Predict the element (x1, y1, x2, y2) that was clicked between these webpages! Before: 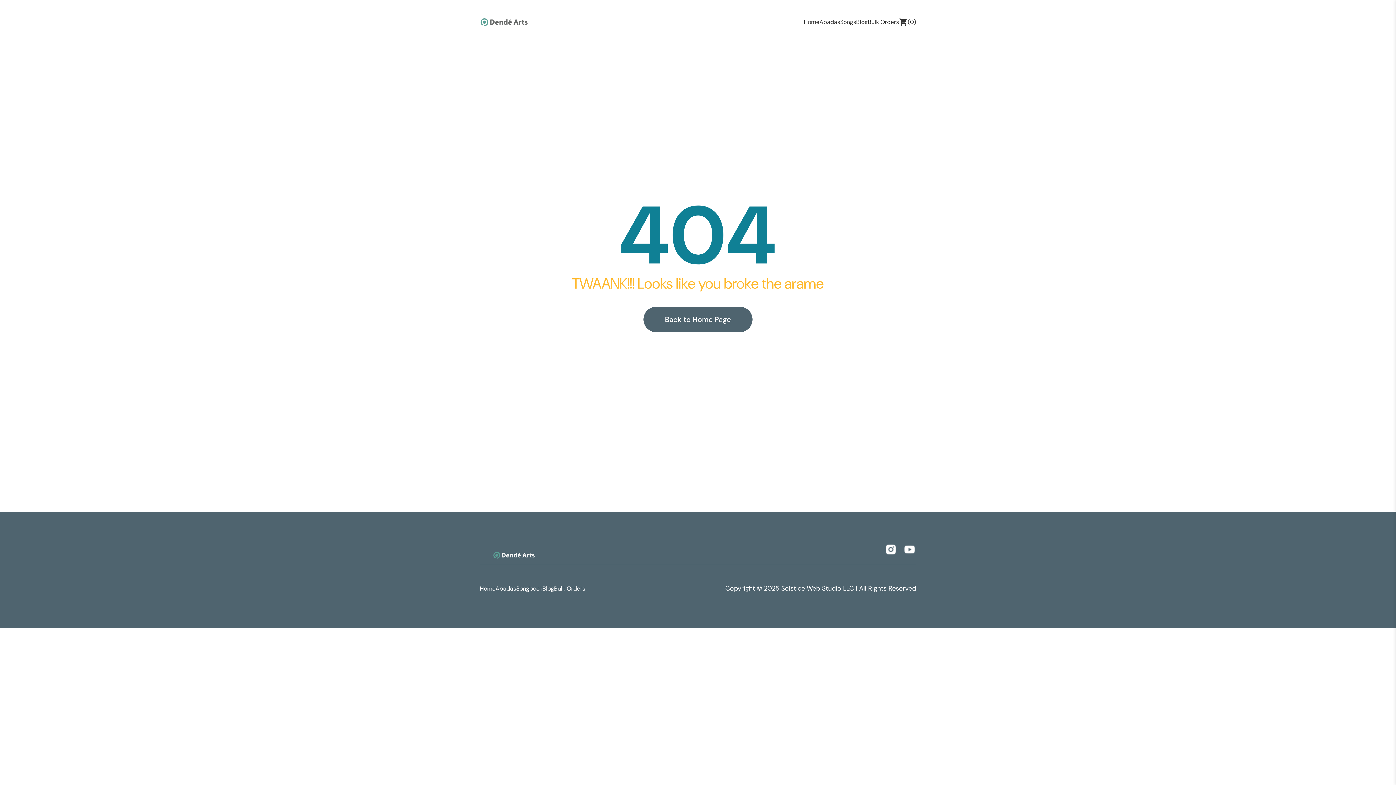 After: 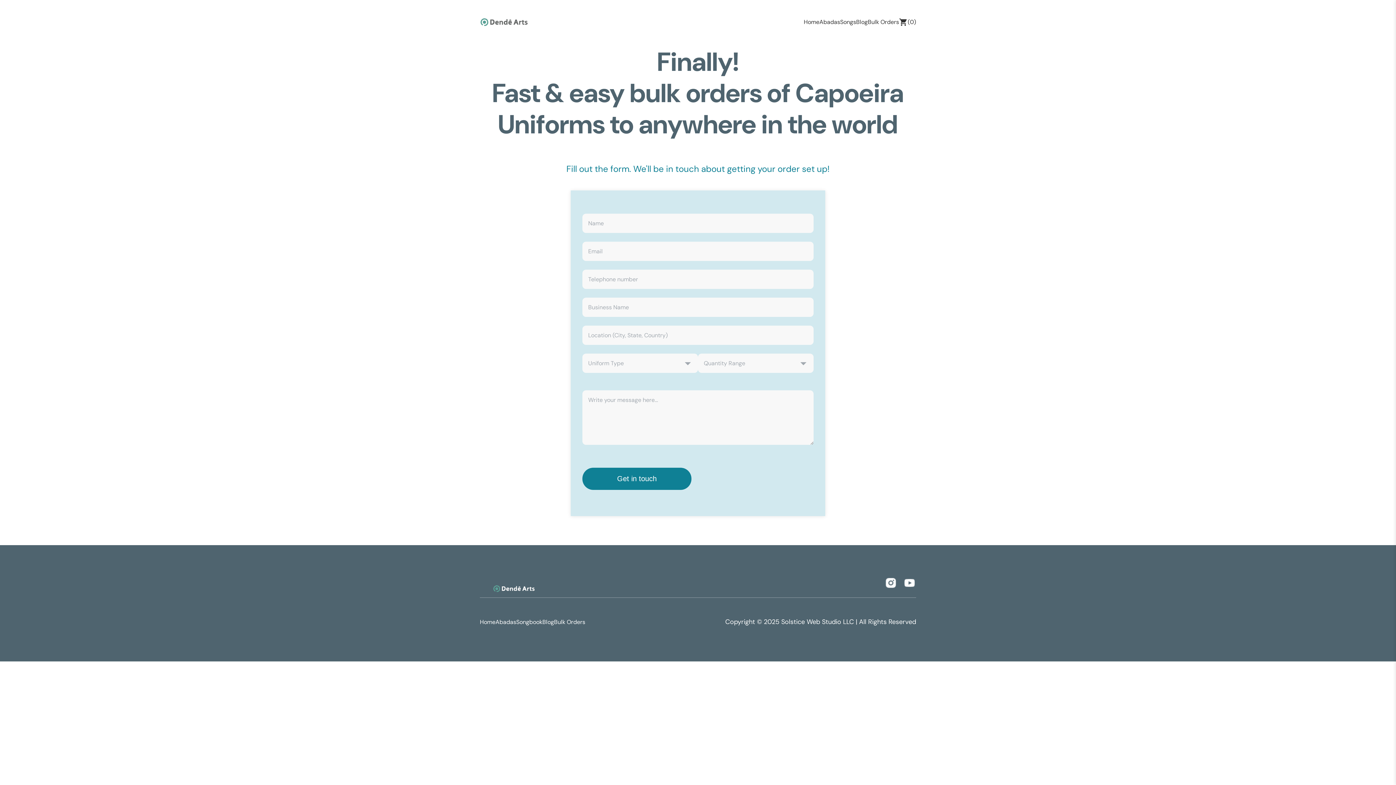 Action: label: Bulk Orders bbox: (868, 17, 899, 26)